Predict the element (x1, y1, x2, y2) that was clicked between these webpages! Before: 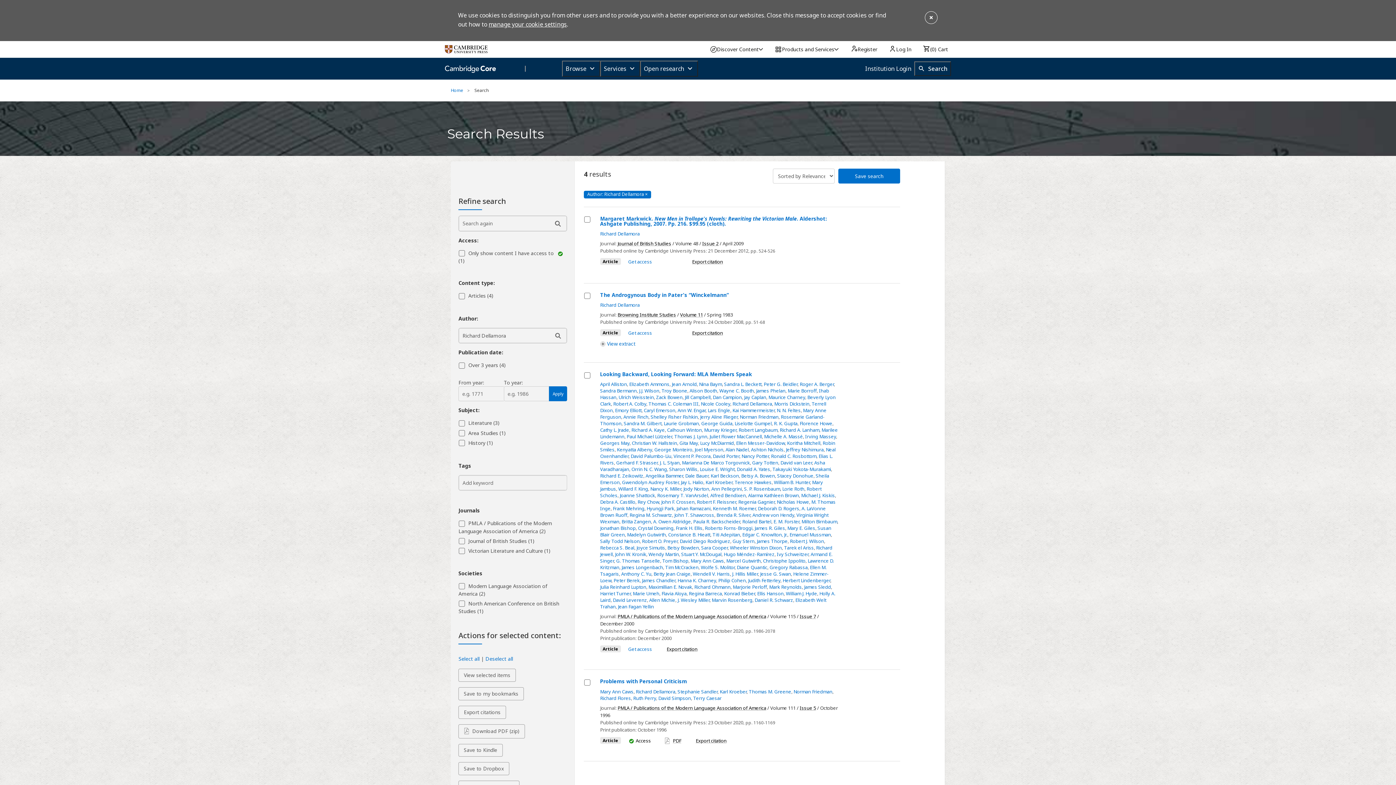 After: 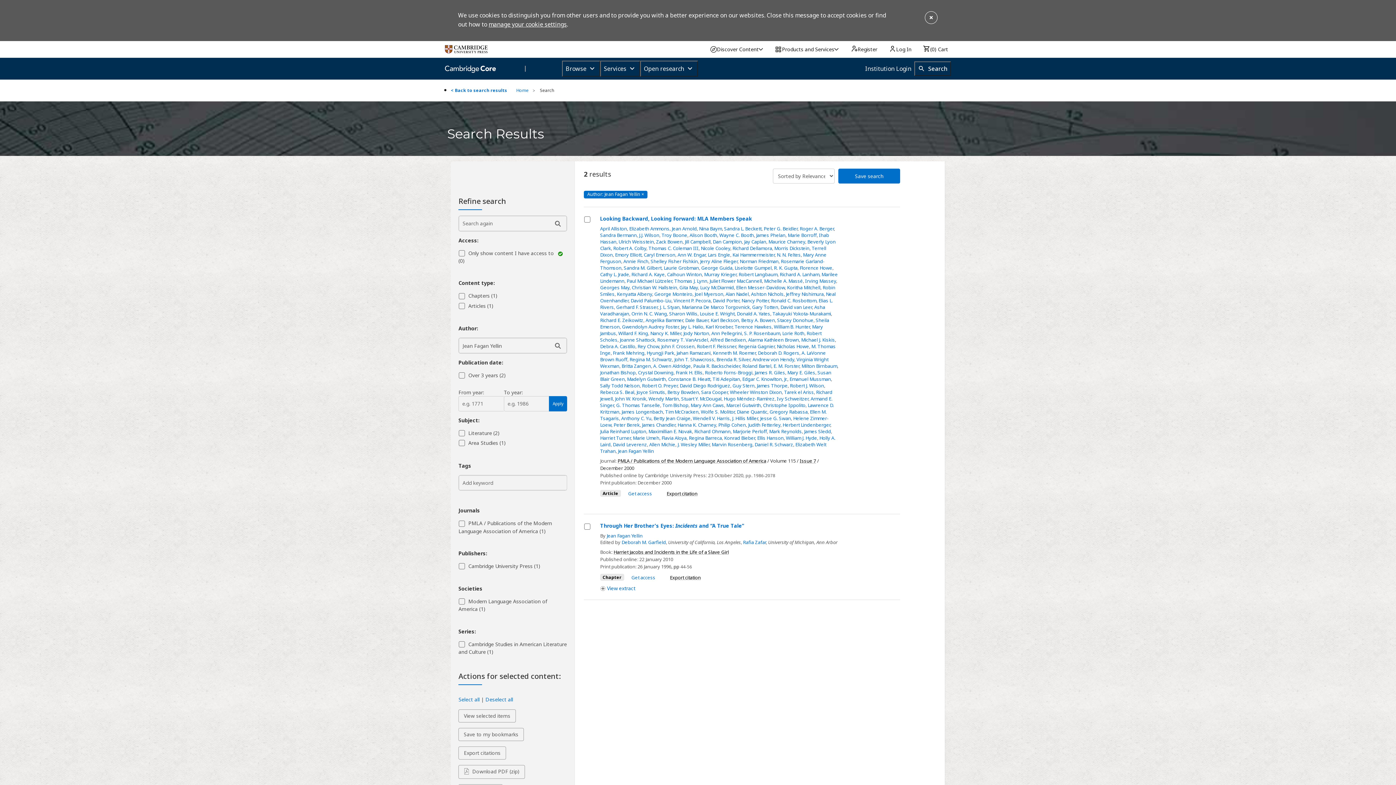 Action: bbox: (618, 603, 654, 610) label: Jean Fagan Yellin